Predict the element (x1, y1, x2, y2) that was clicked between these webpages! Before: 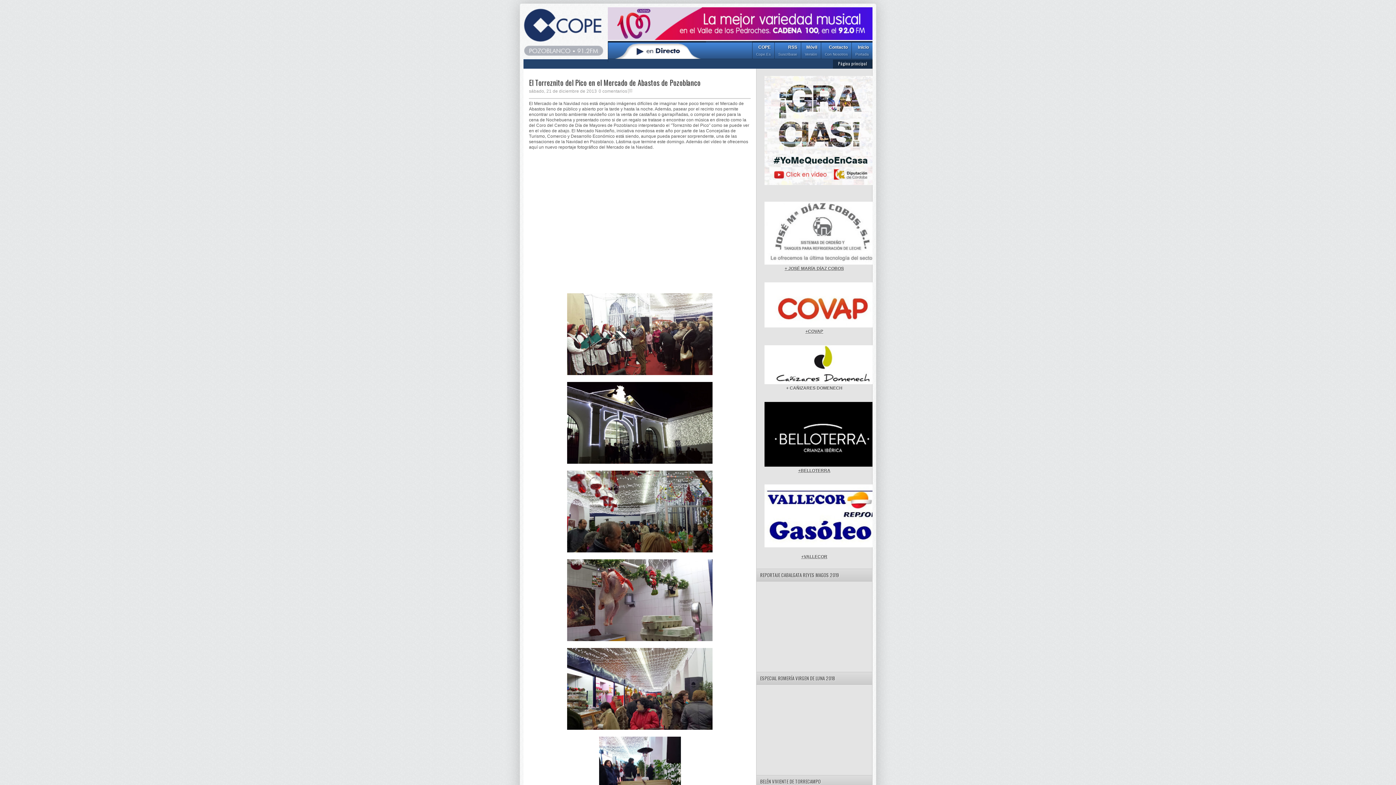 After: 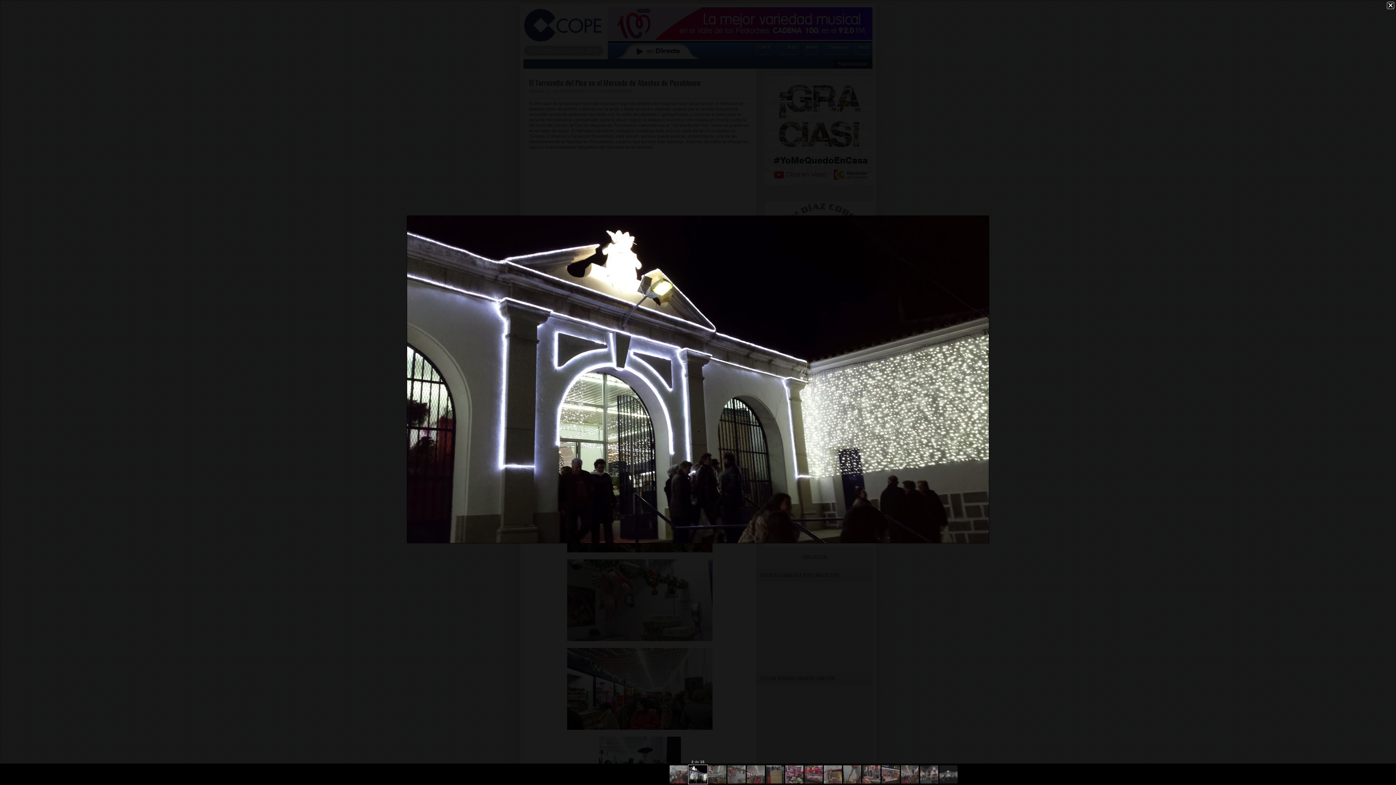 Action: bbox: (567, 460, 712, 465)